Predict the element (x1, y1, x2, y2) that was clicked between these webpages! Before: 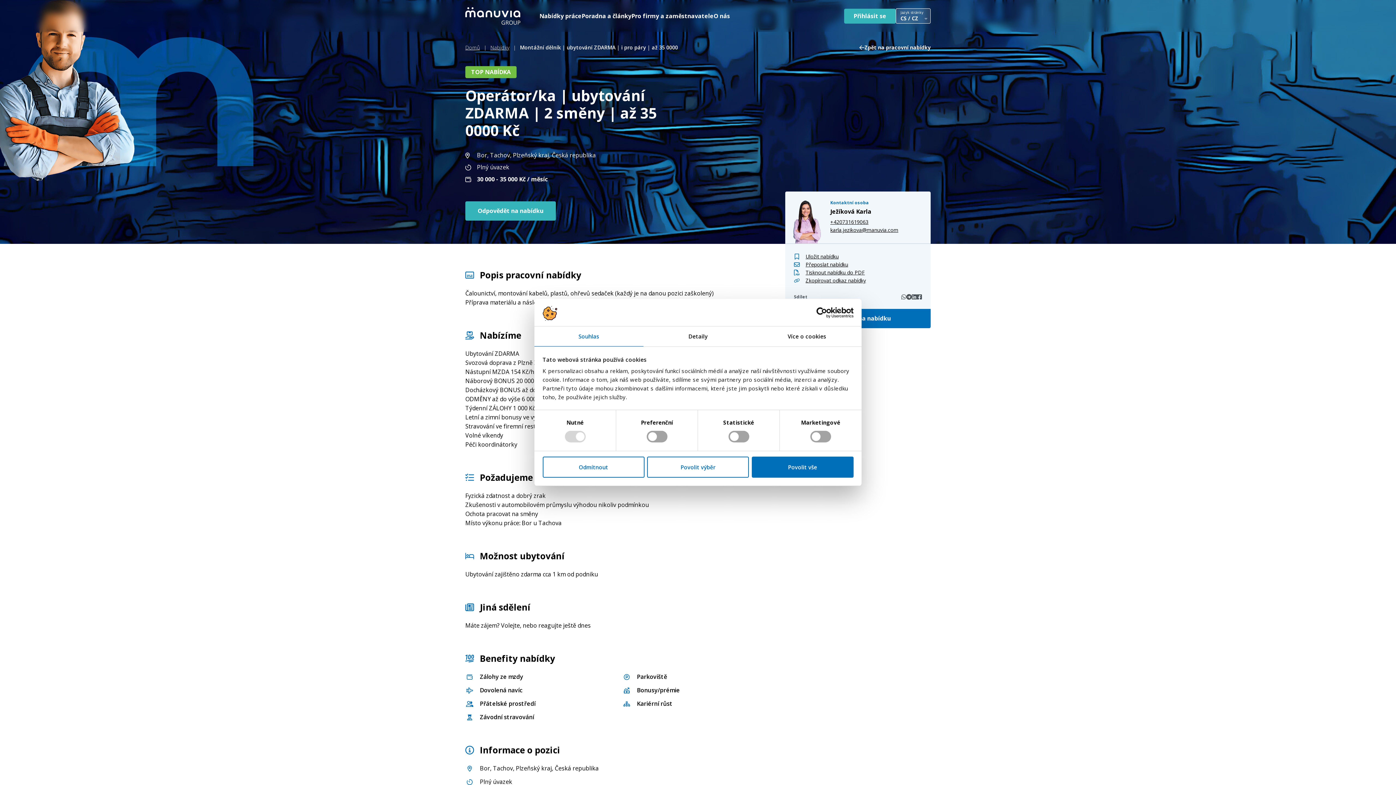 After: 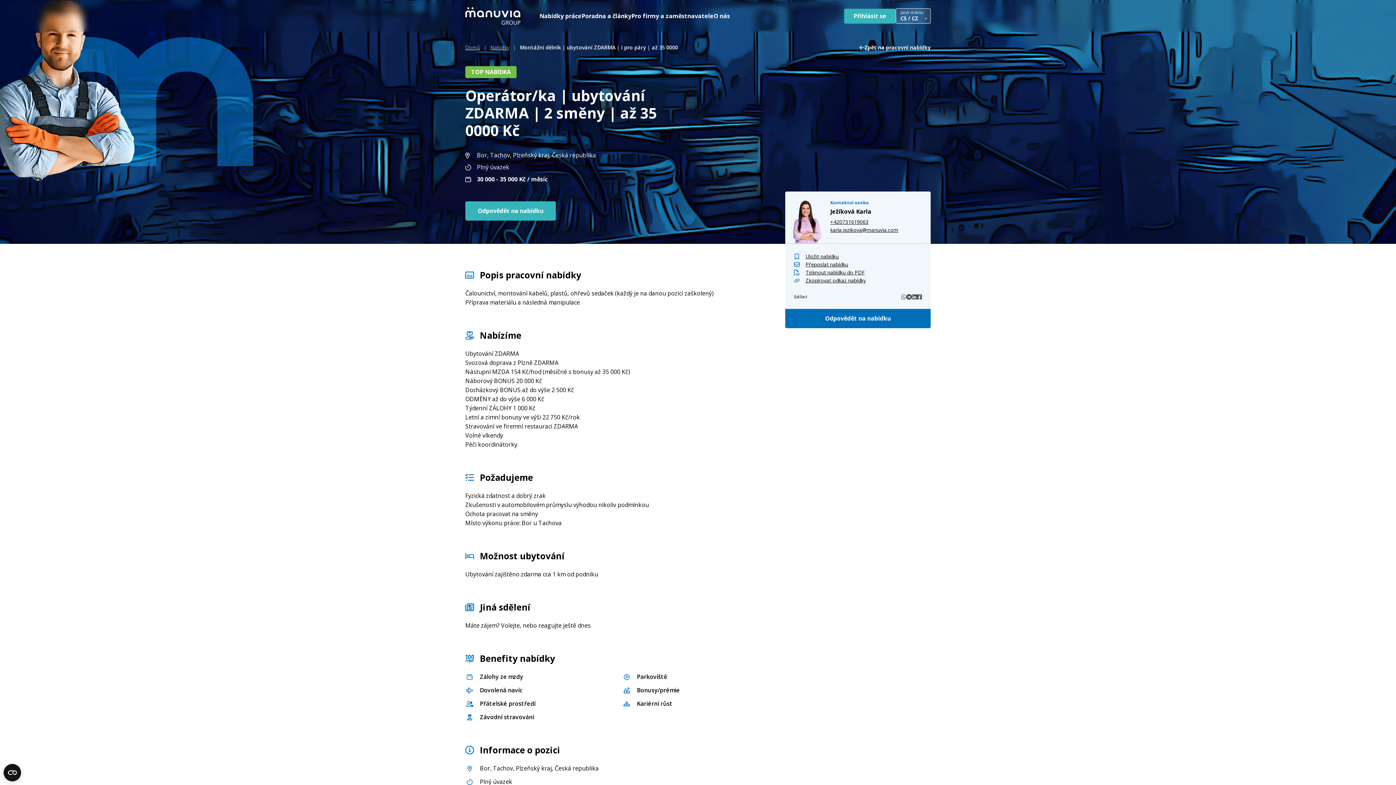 Action: label: Povolit výběr bbox: (647, 456, 749, 477)